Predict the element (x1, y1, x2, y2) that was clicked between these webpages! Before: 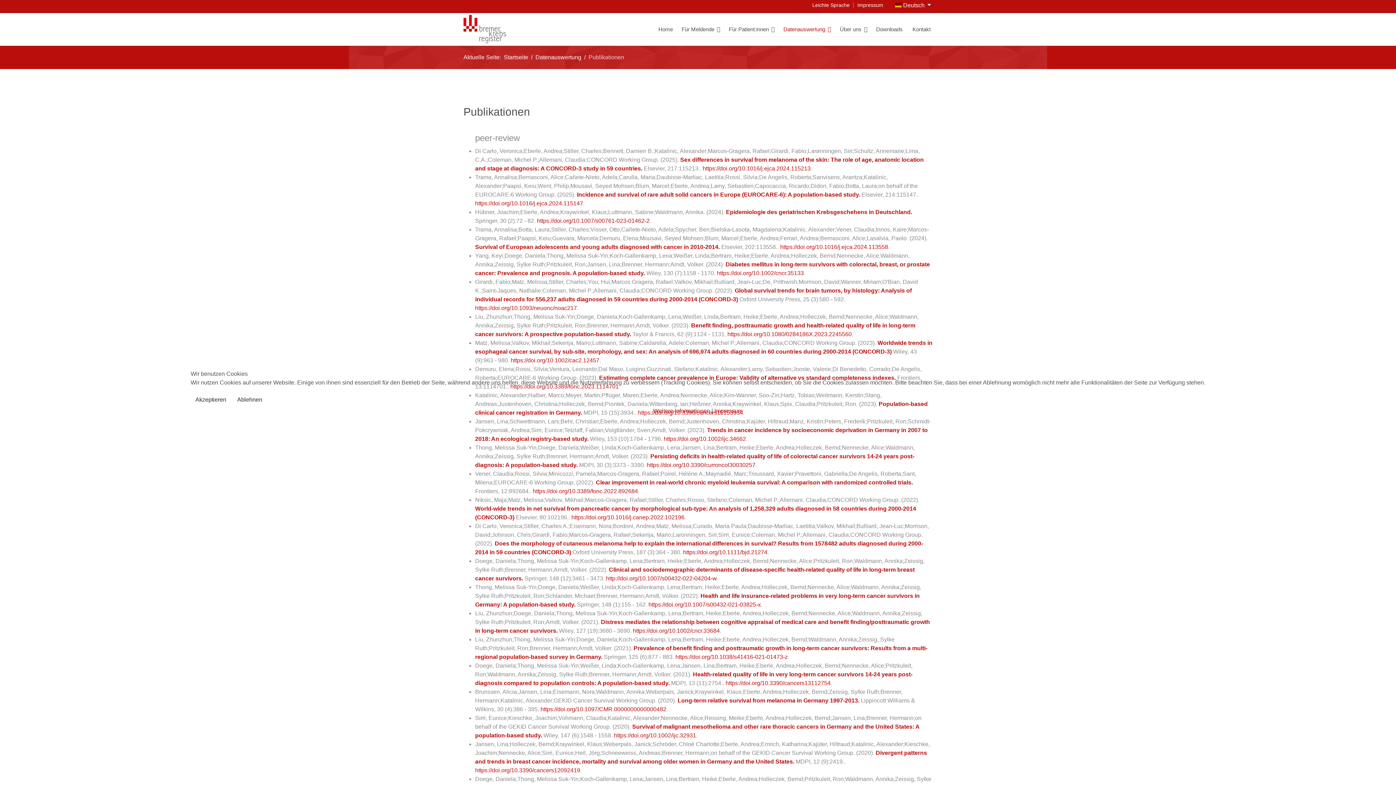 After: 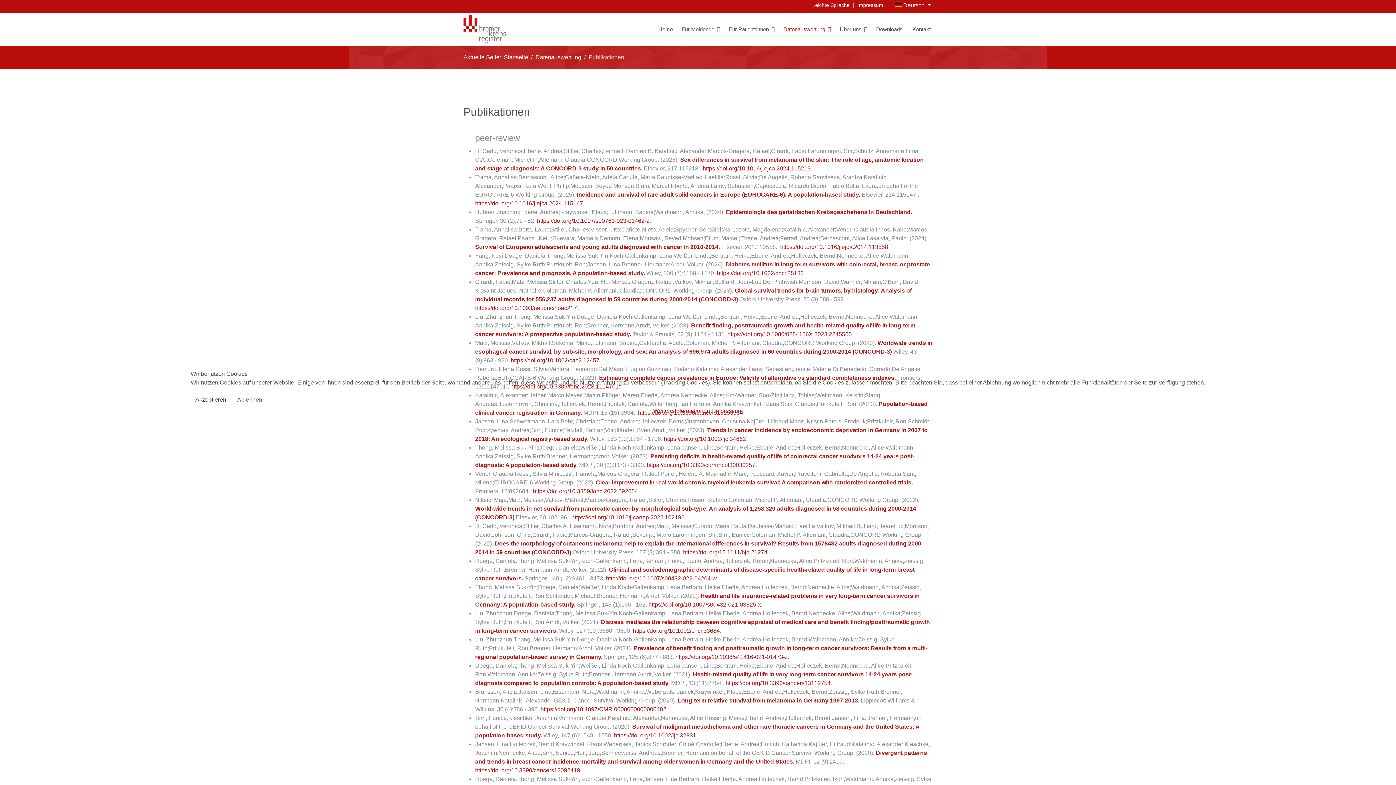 Action: label: Ablehnen bbox: (232, 393, 267, 406)